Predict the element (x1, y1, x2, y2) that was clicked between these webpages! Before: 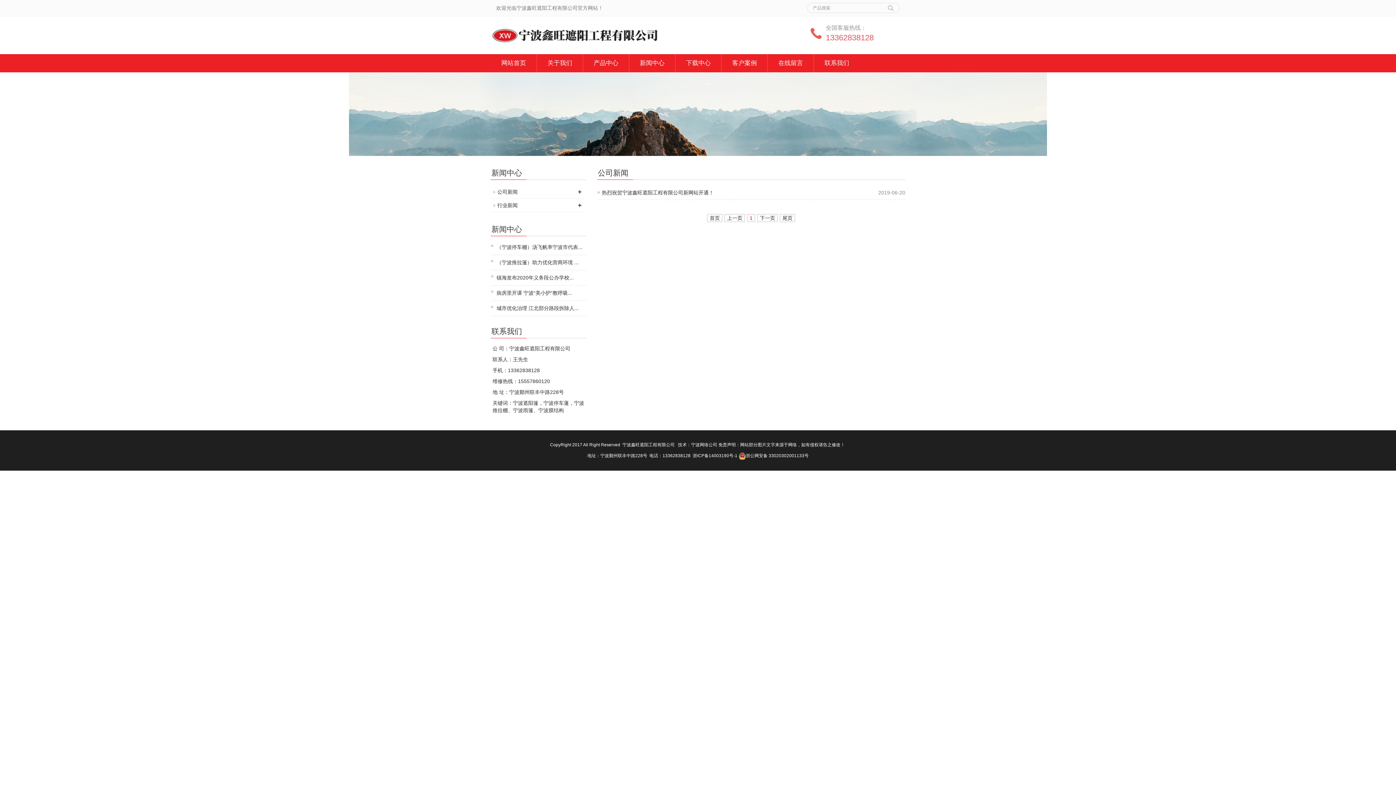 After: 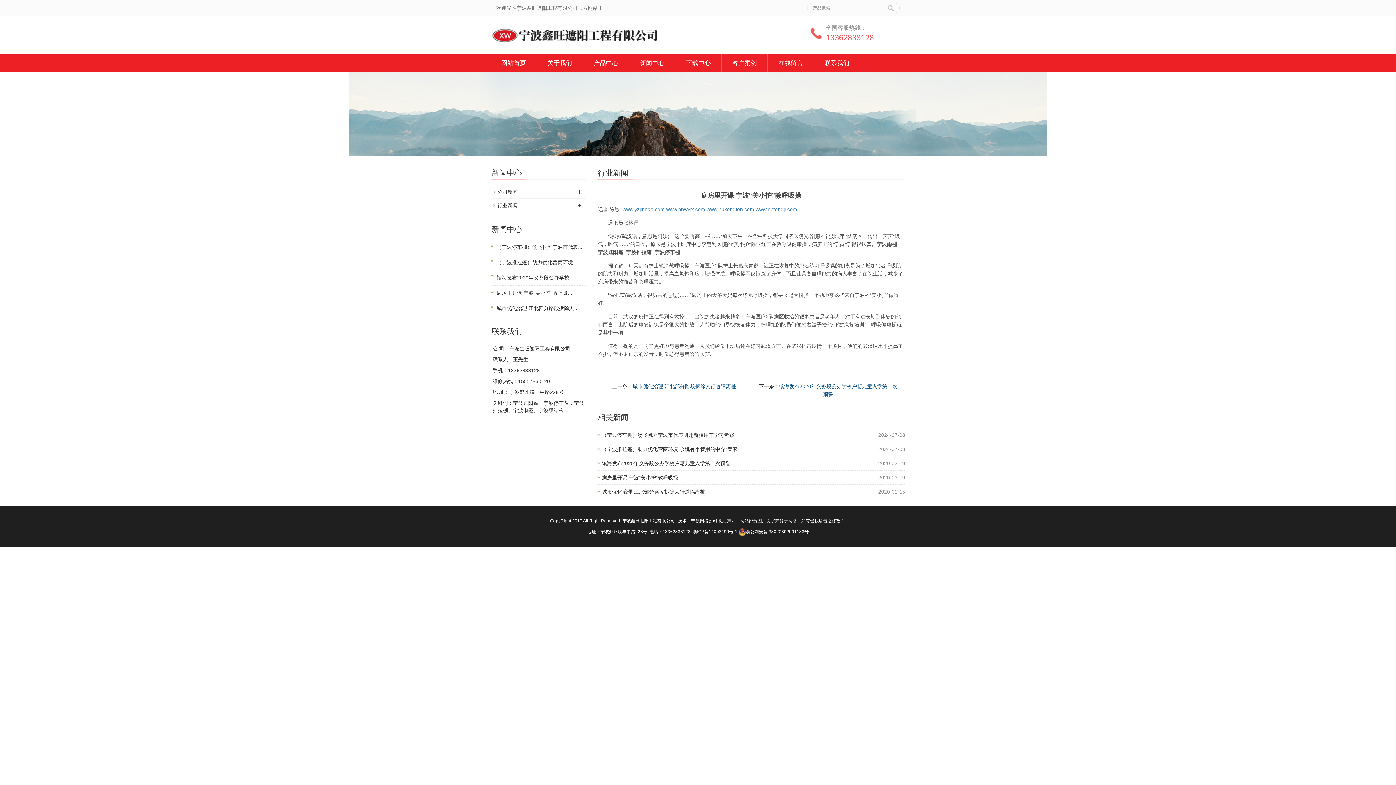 Action: label: 病房里开课 宁波“美小护”教呼吸... bbox: (496, 290, 572, 296)